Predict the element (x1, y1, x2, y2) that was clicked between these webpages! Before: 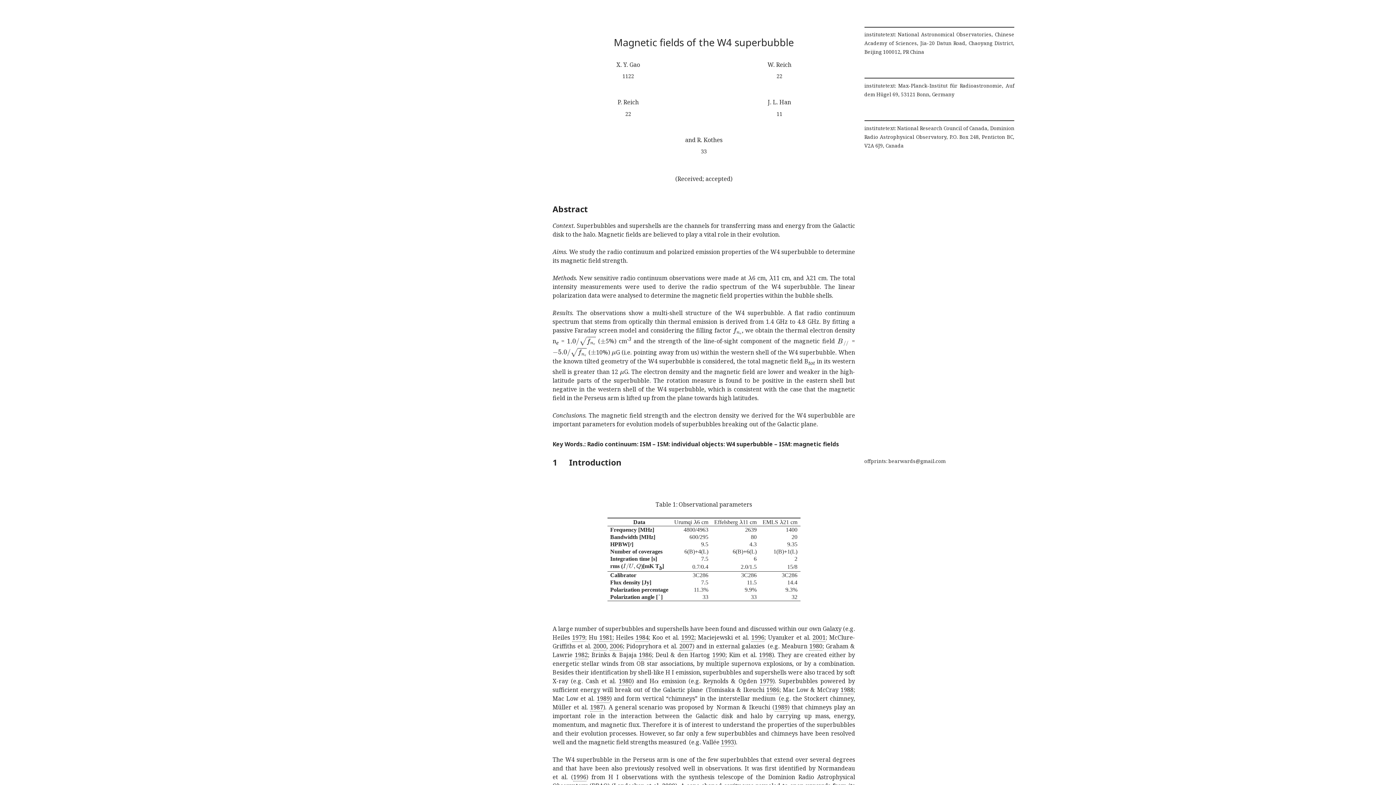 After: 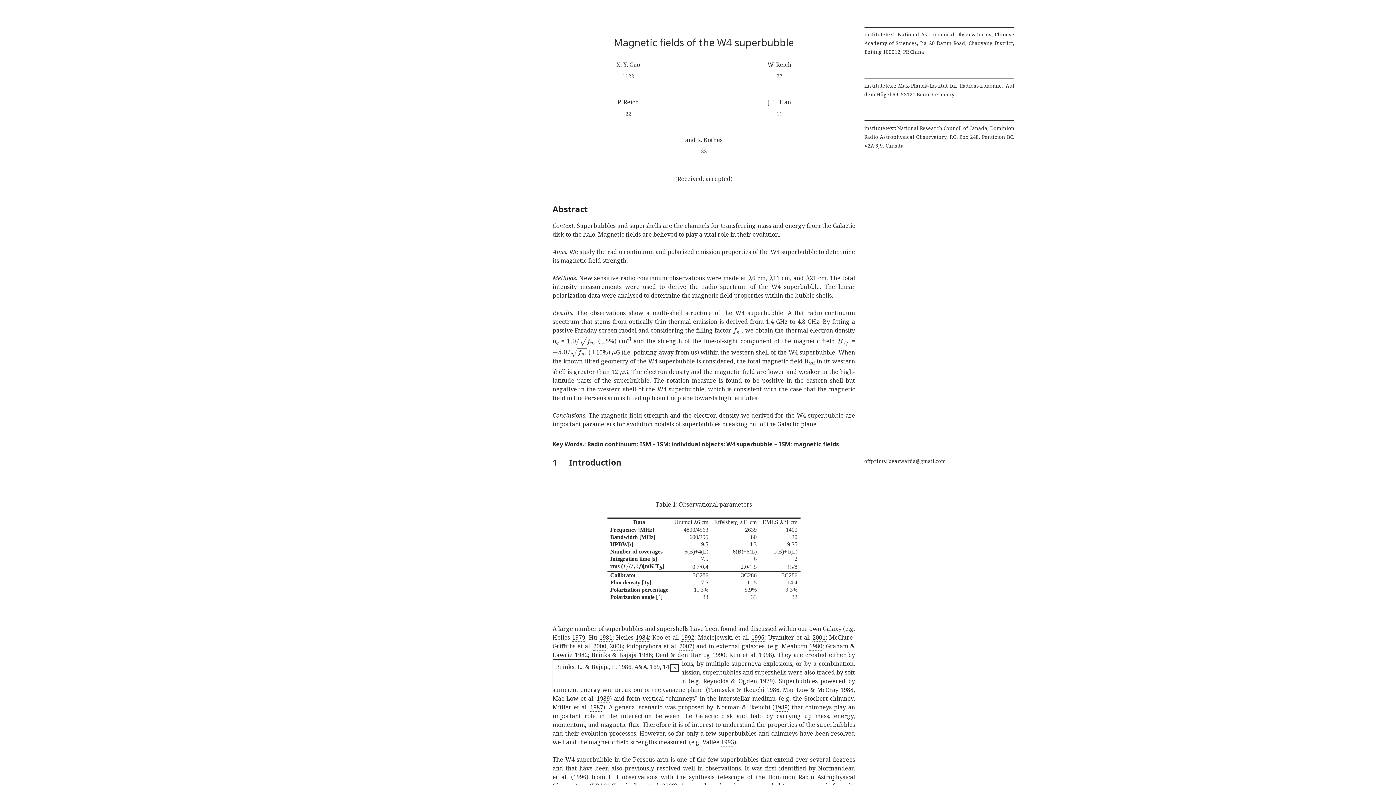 Action: bbox: (639, 651, 652, 659) label: 1986